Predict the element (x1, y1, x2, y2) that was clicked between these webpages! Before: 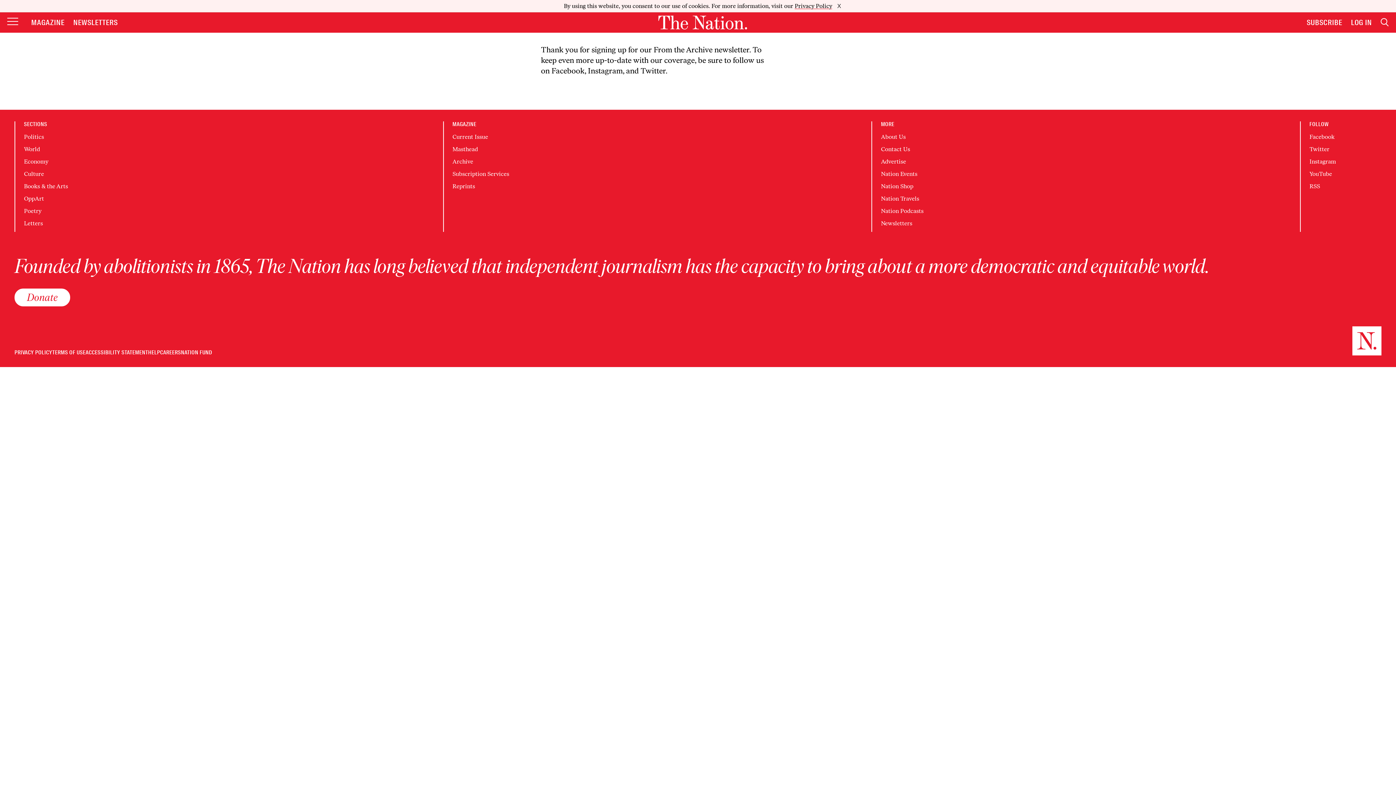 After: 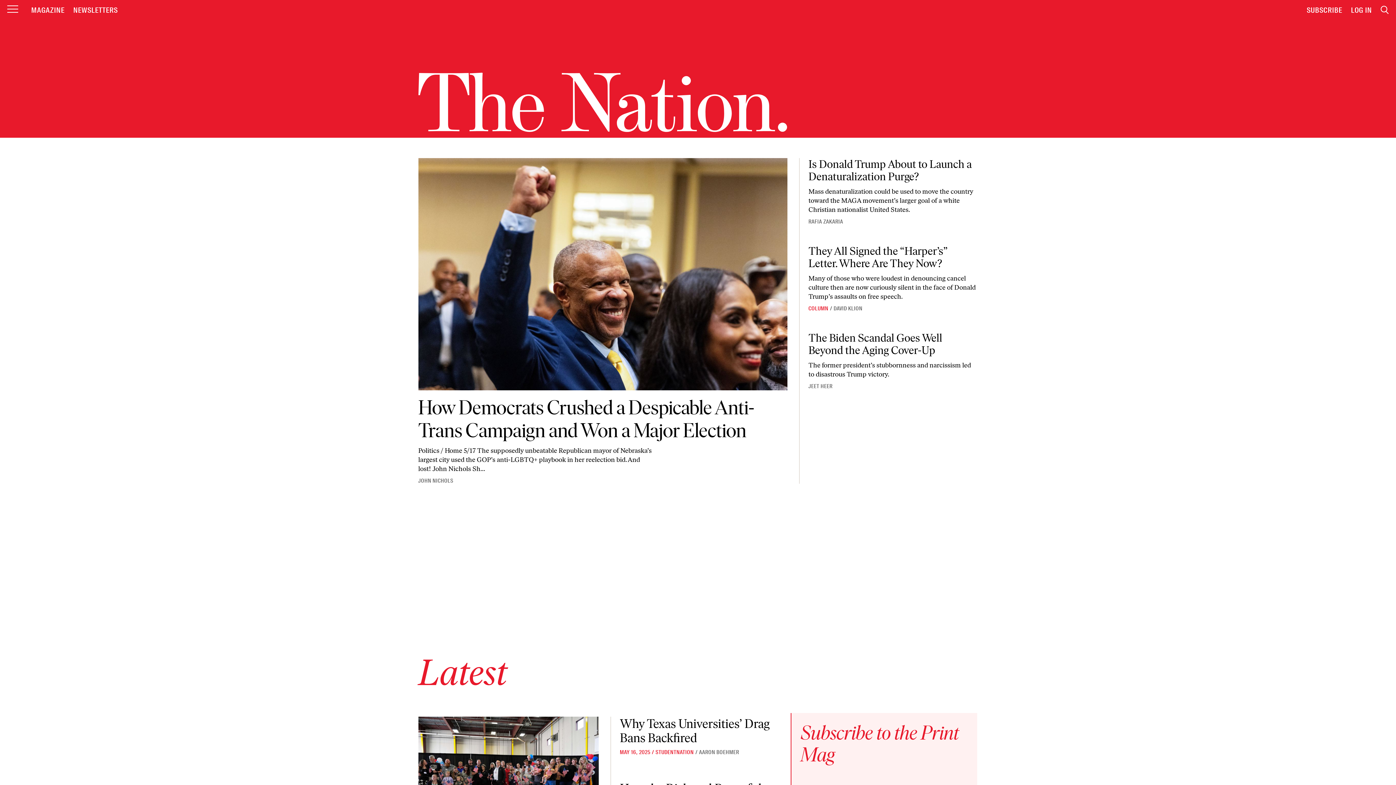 Action: bbox: (112, 3, 1293, 16) label: Go to The Nation homepage